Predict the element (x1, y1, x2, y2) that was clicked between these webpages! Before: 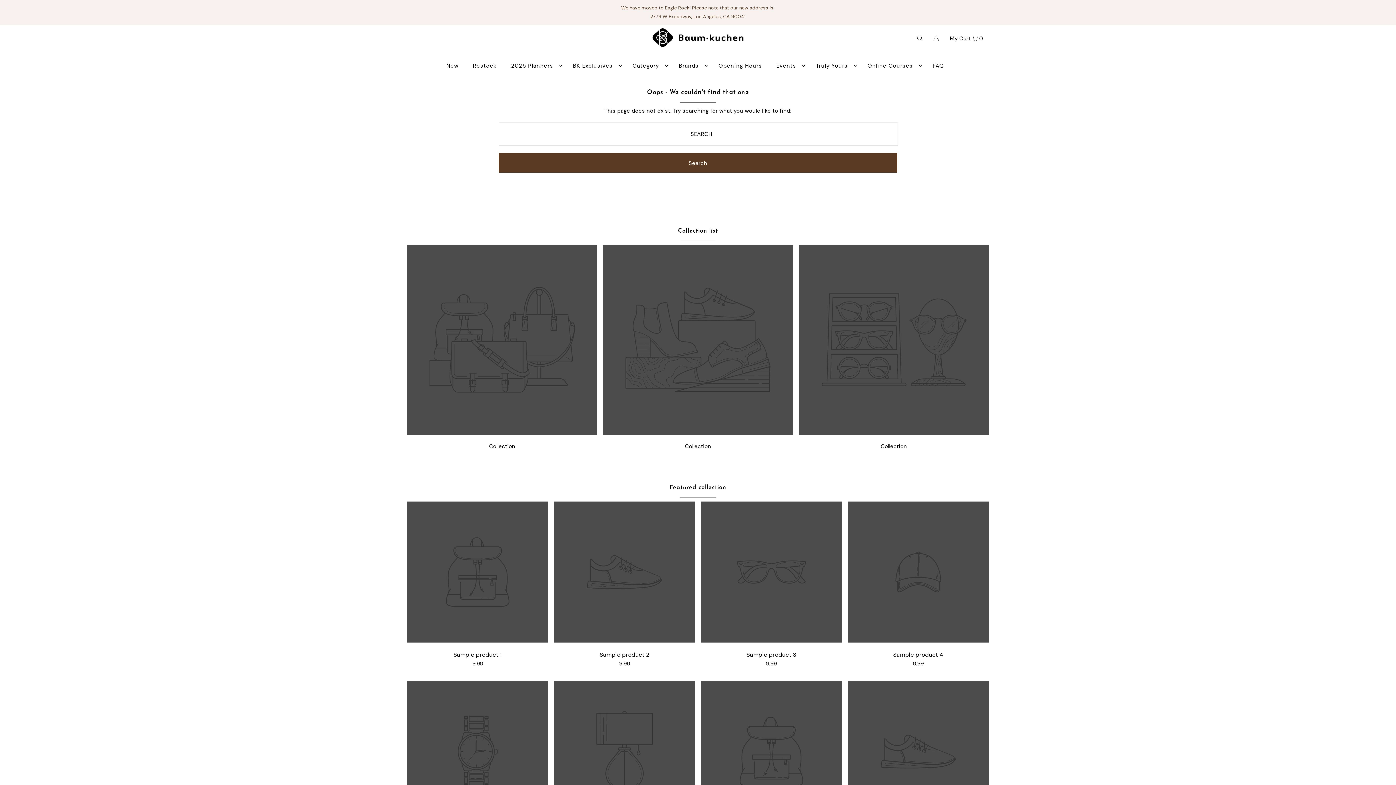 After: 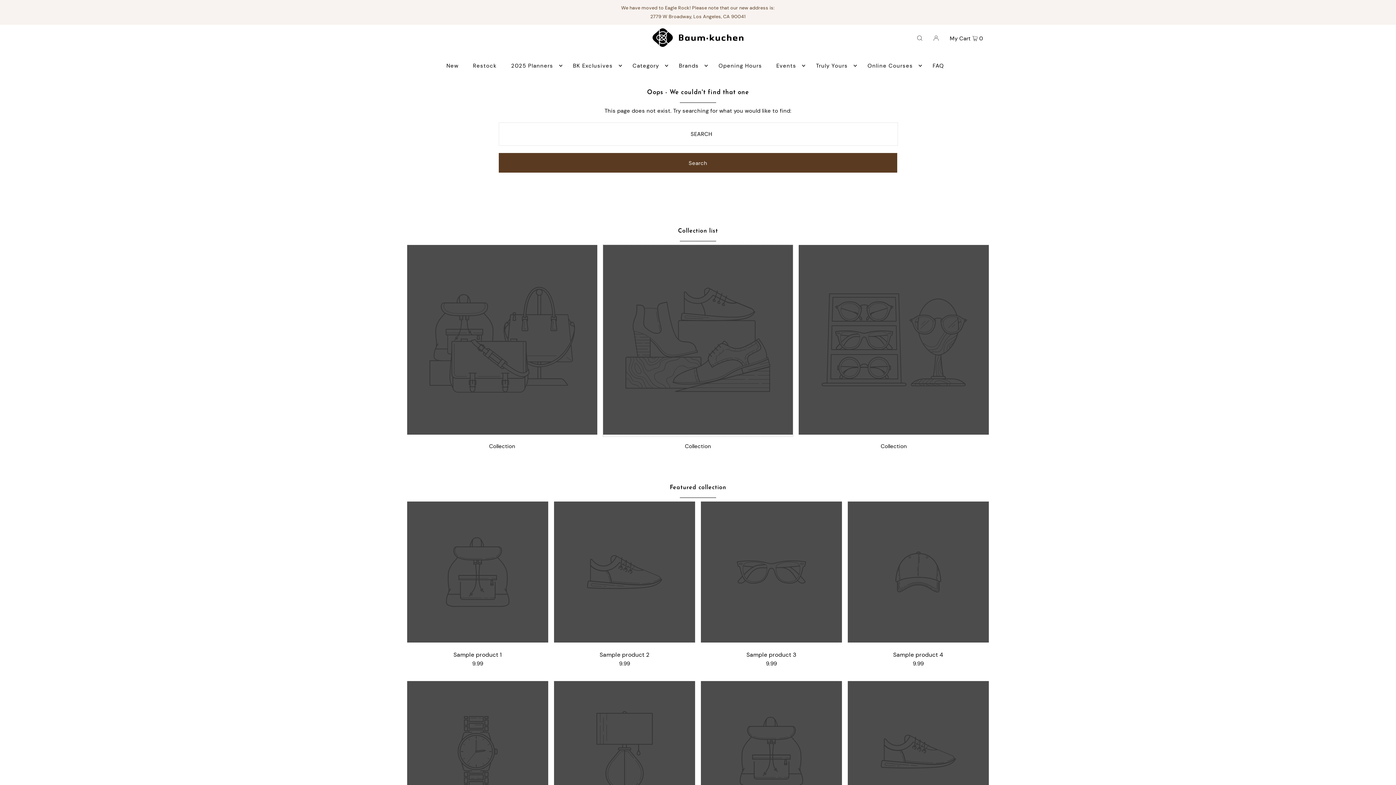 Action: bbox: (603, 429, 793, 436)